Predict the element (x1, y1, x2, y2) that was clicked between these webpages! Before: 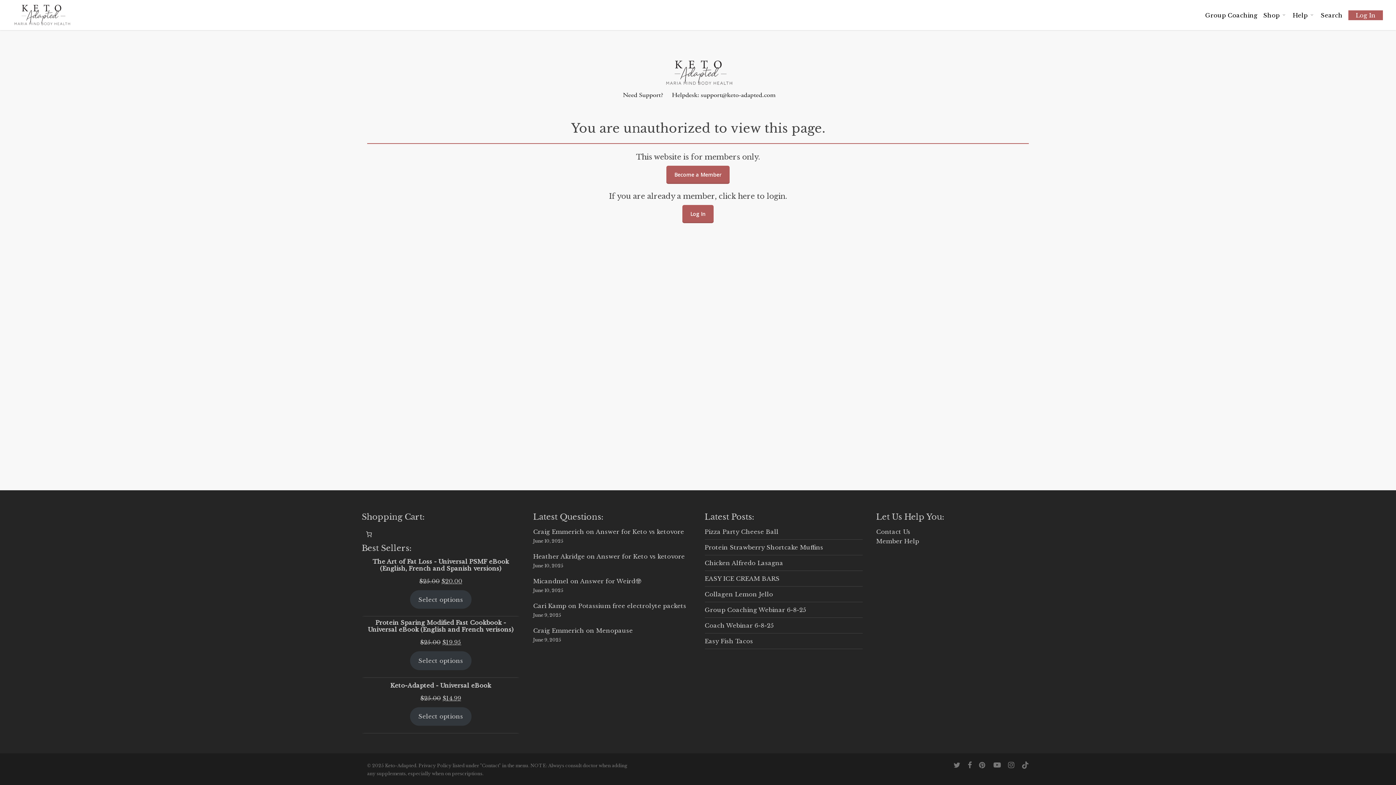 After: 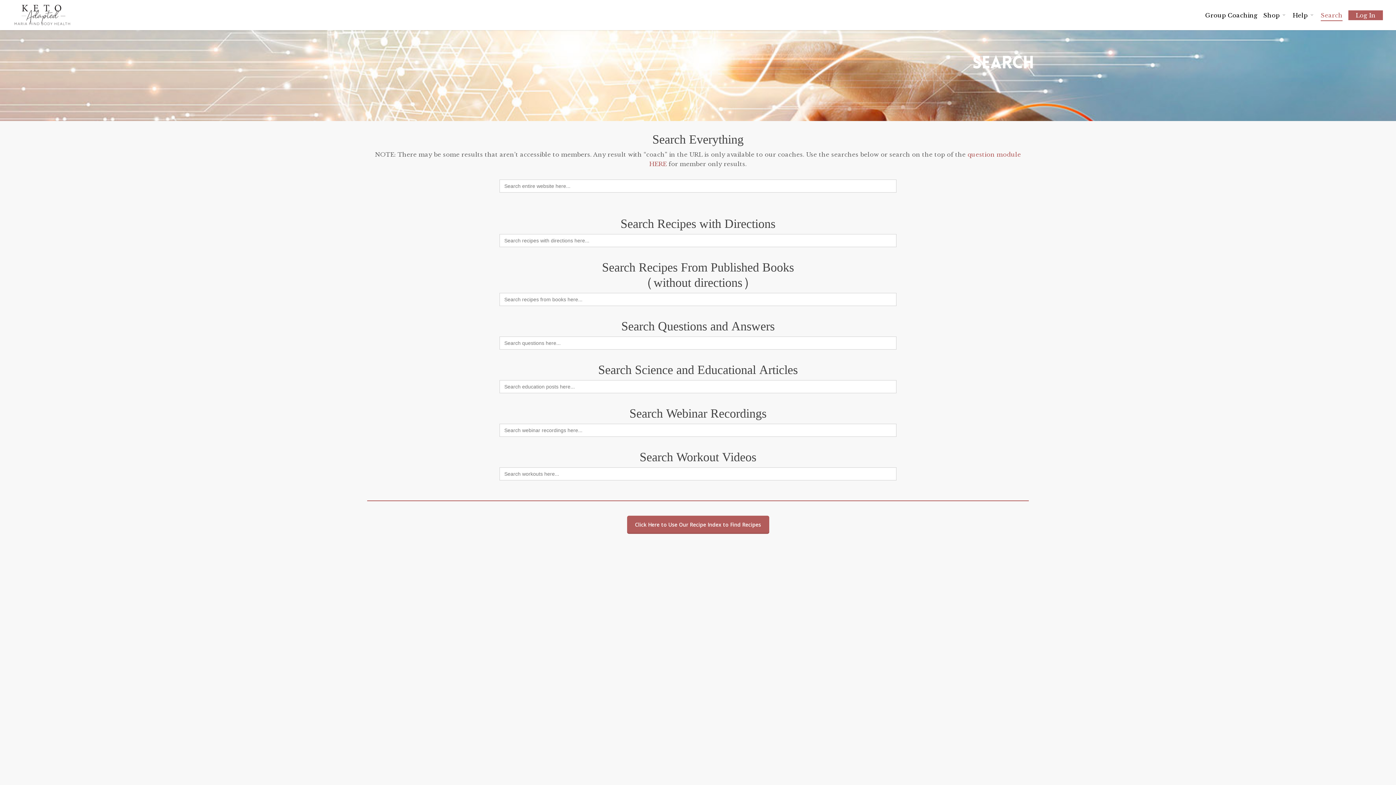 Action: label: Search bbox: (1321, 12, 1342, 18)